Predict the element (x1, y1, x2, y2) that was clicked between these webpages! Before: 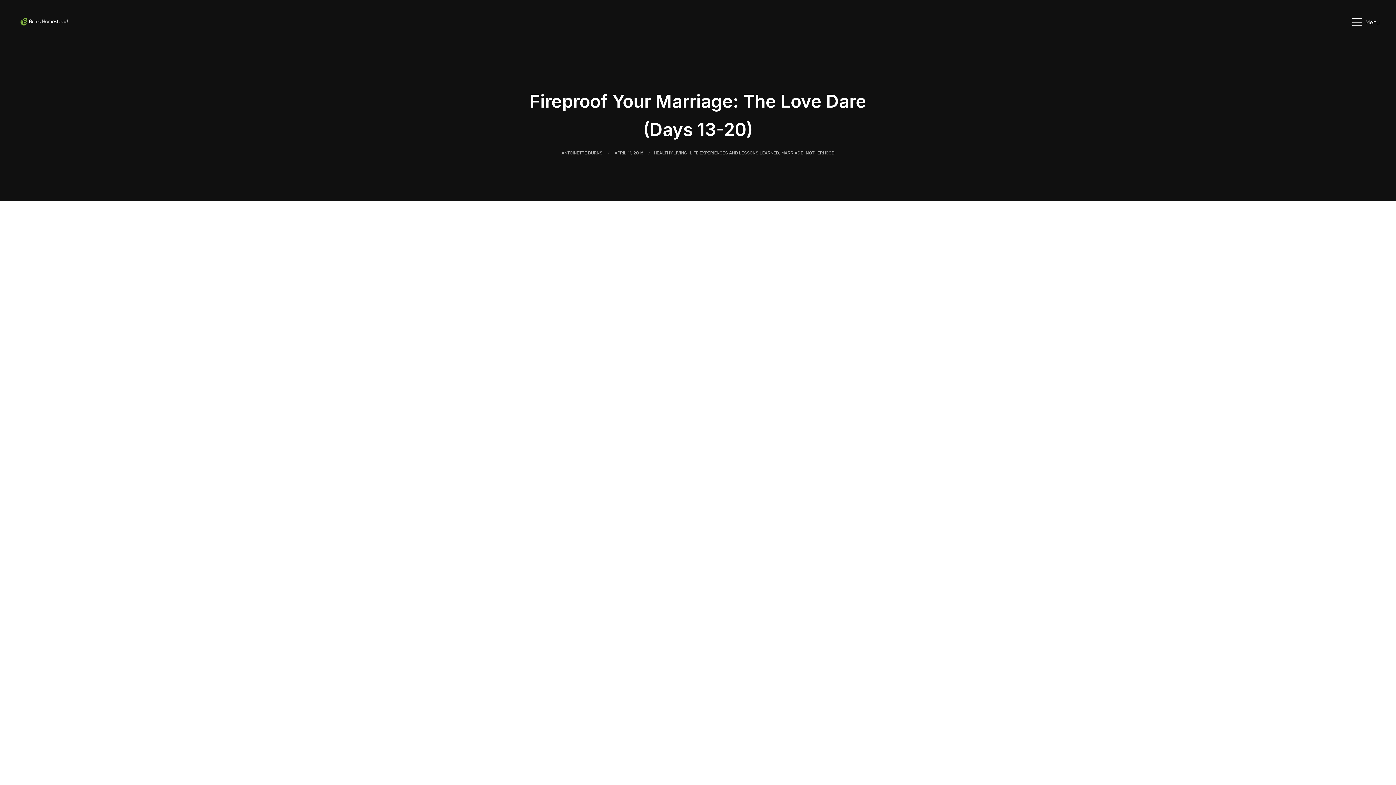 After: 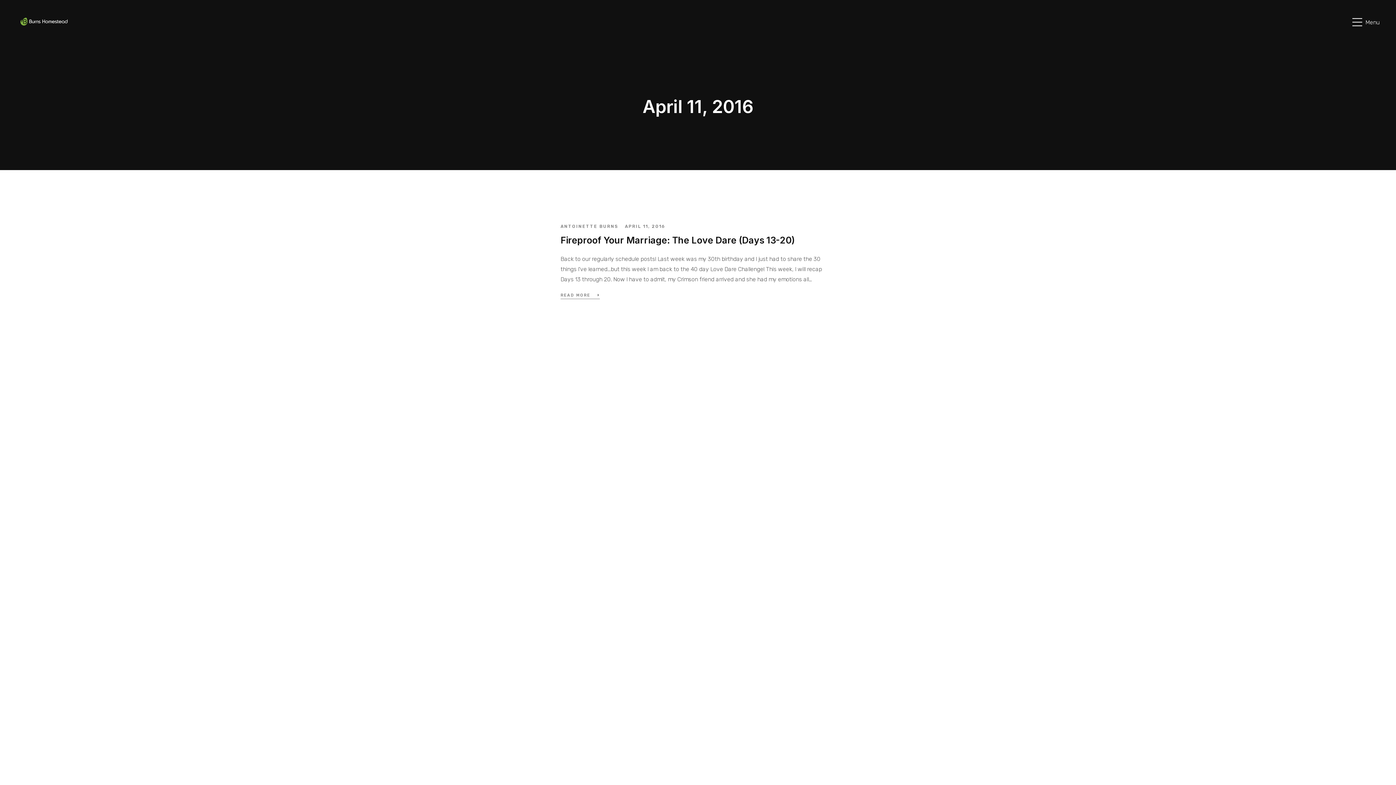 Action: label: APRIL 11, 2016 bbox: (614, 149, 643, 157)